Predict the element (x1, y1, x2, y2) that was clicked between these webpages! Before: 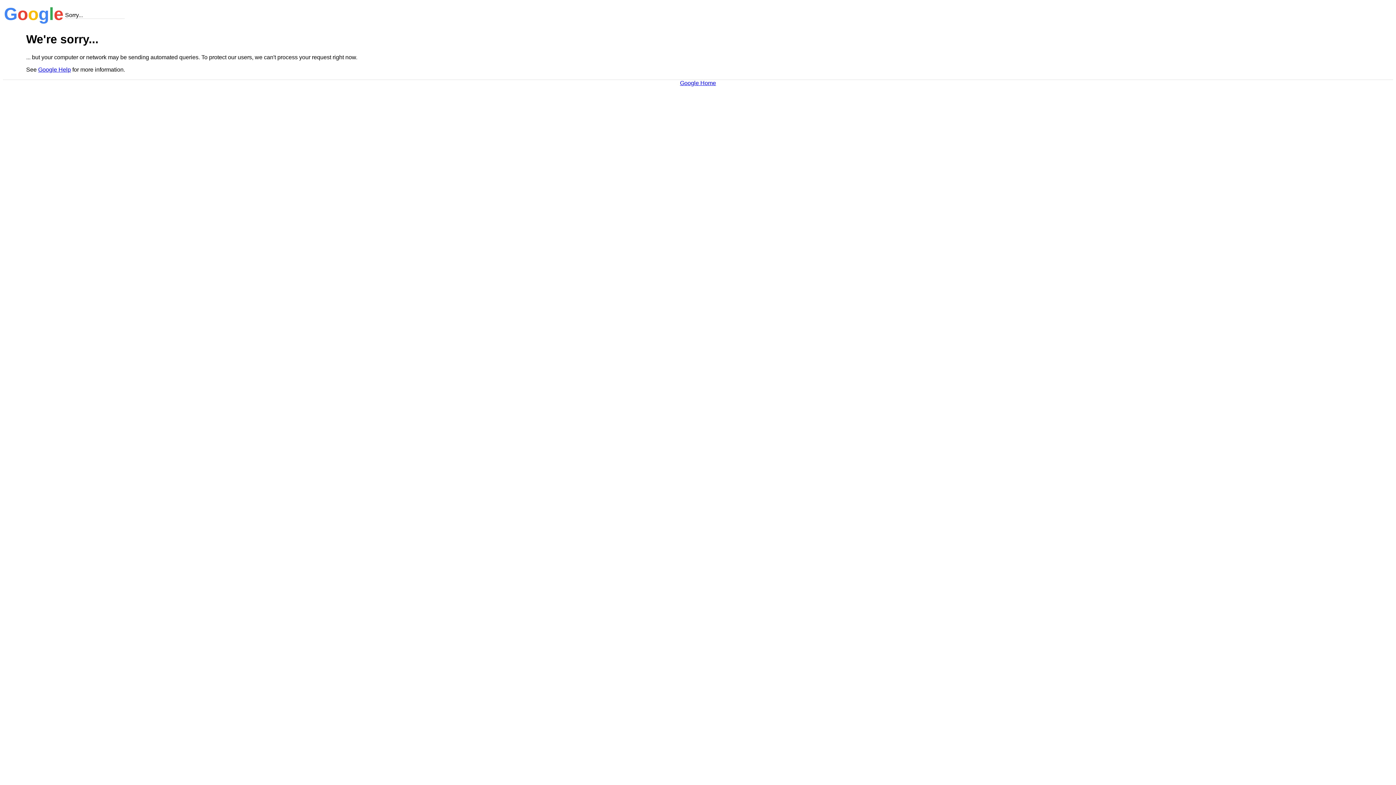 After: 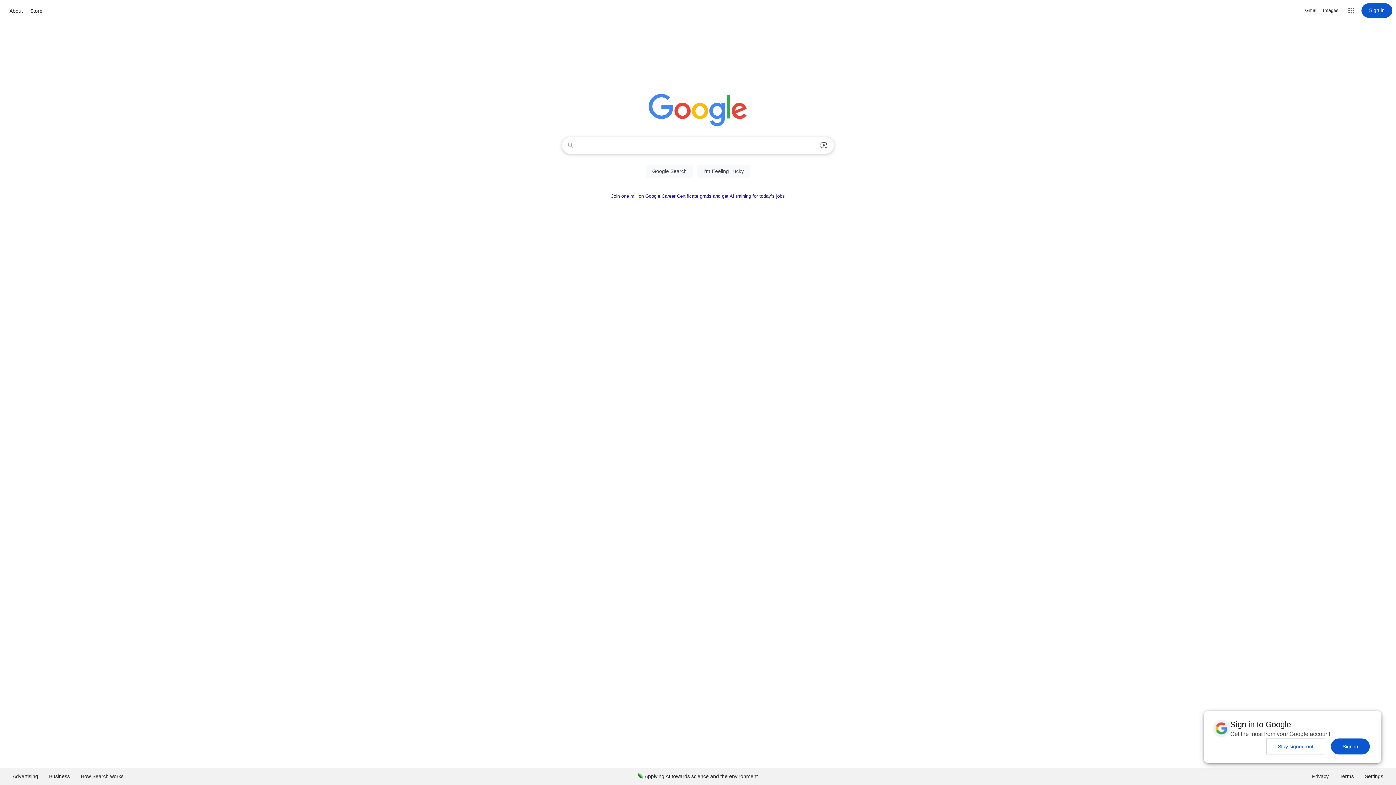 Action: label: Google Home bbox: (680, 79, 716, 86)